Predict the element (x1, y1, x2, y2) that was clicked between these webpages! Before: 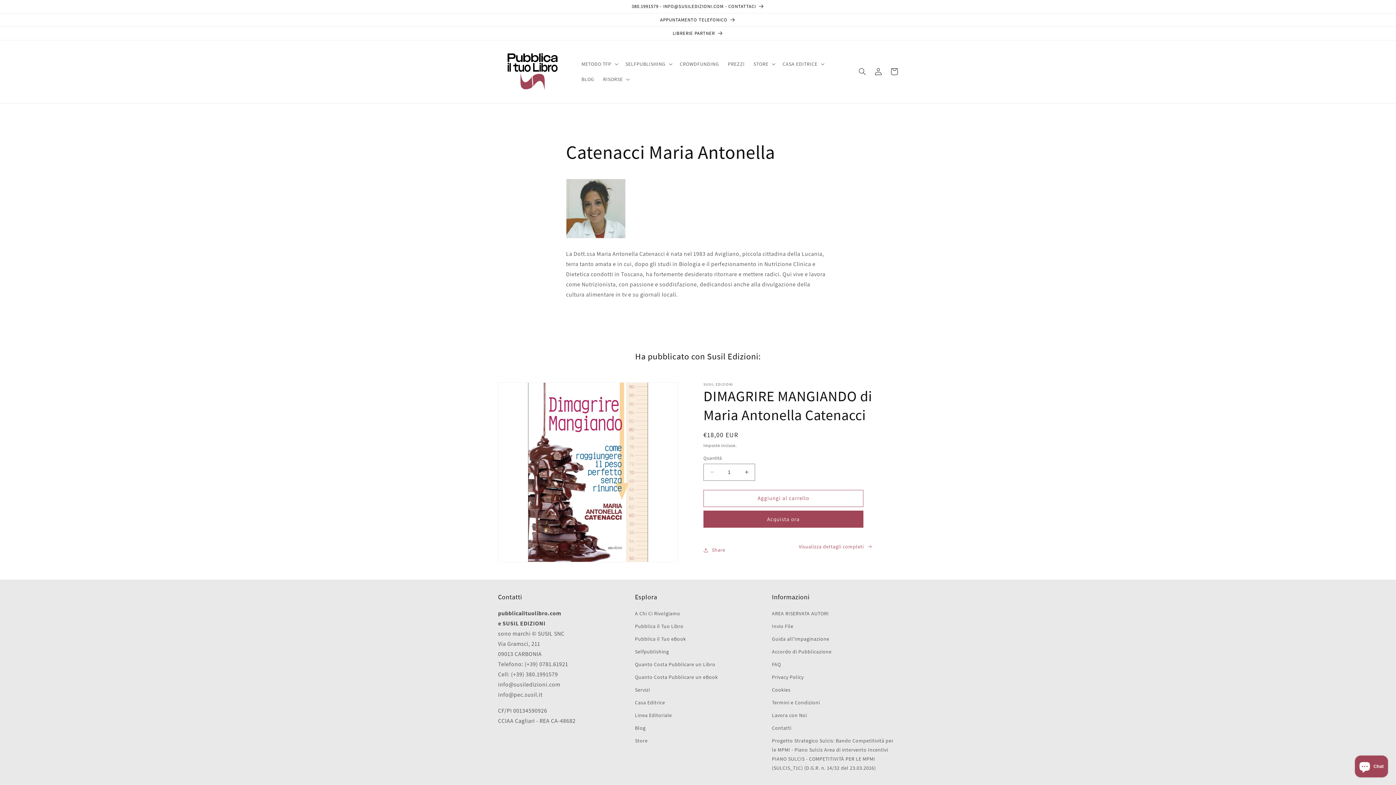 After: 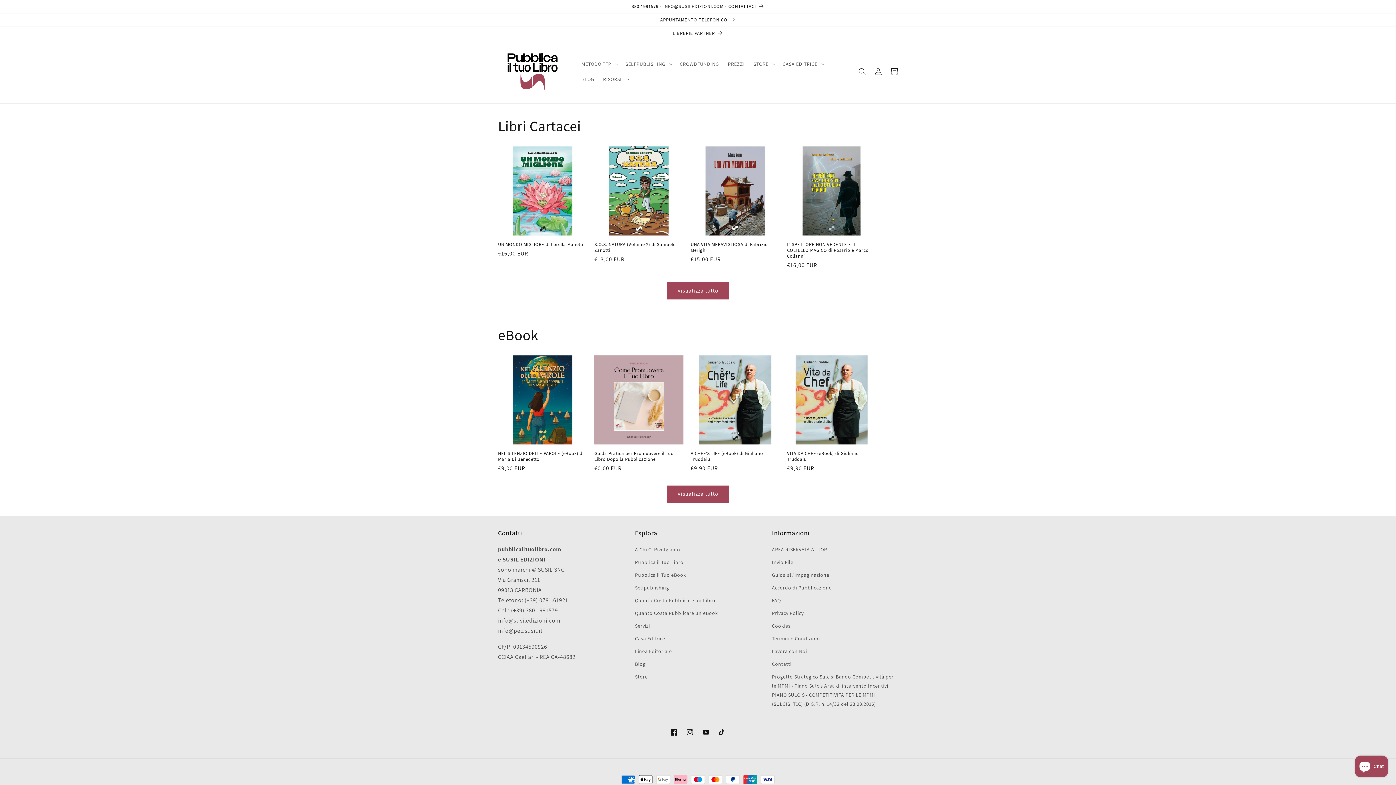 Action: bbox: (635, 734, 647, 747) label: Store